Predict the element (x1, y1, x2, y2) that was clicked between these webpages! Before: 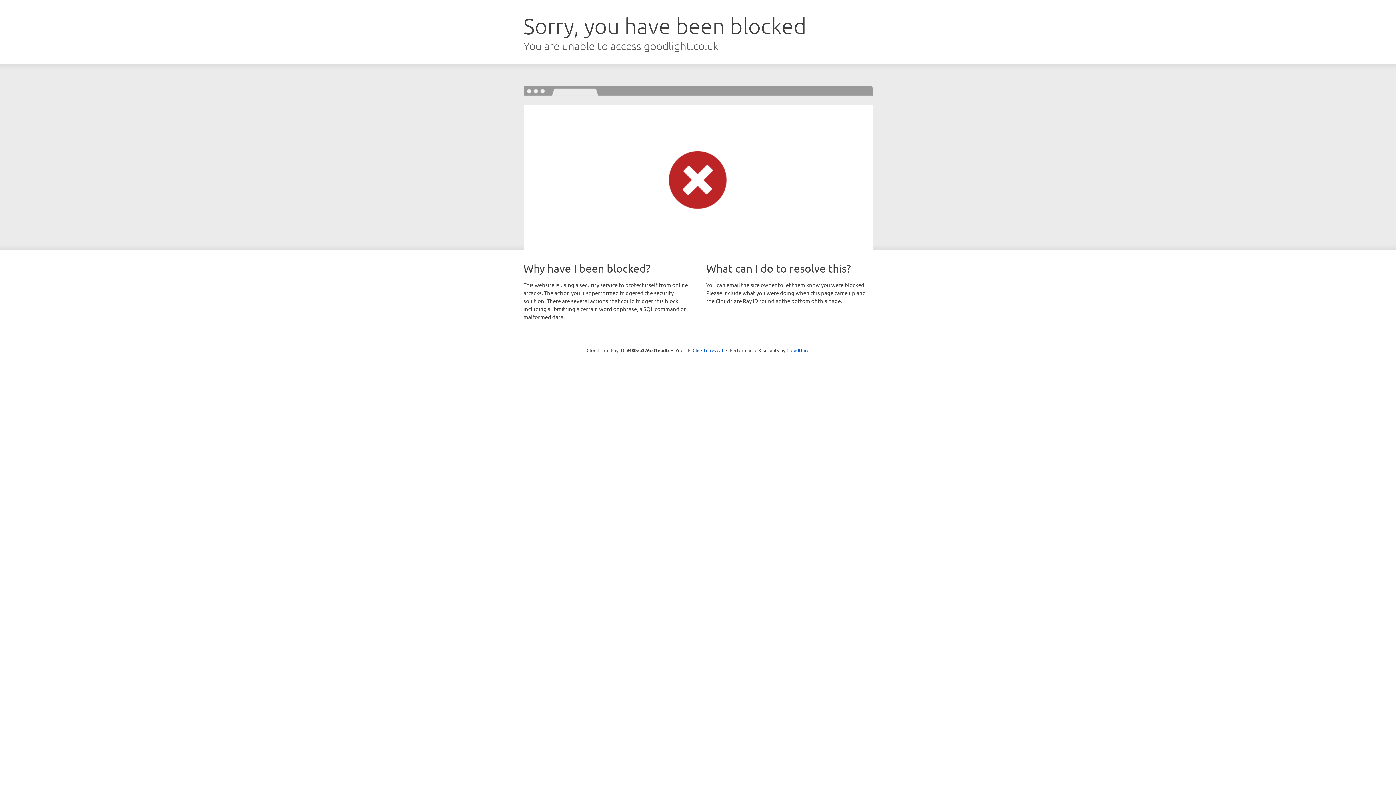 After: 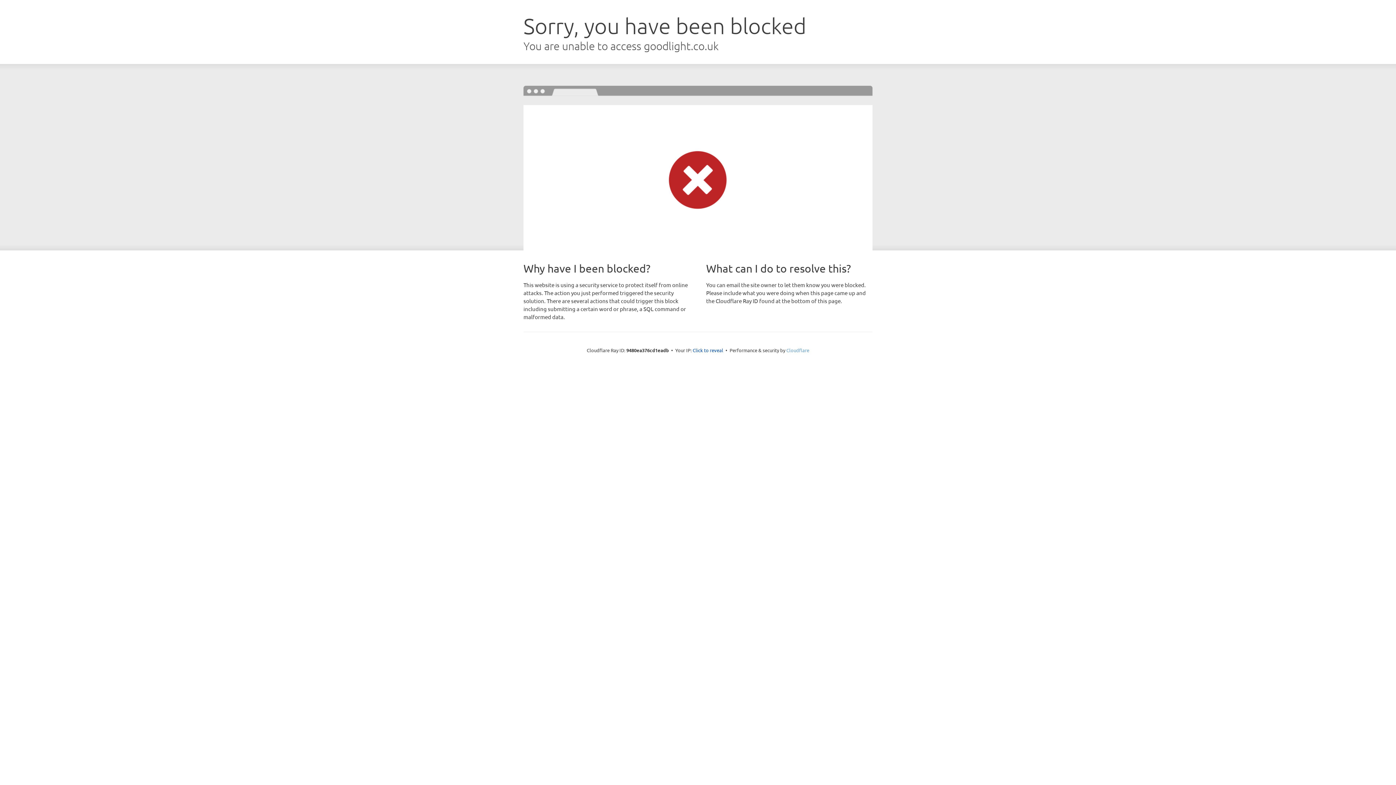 Action: bbox: (786, 347, 809, 353) label: Cloudflare